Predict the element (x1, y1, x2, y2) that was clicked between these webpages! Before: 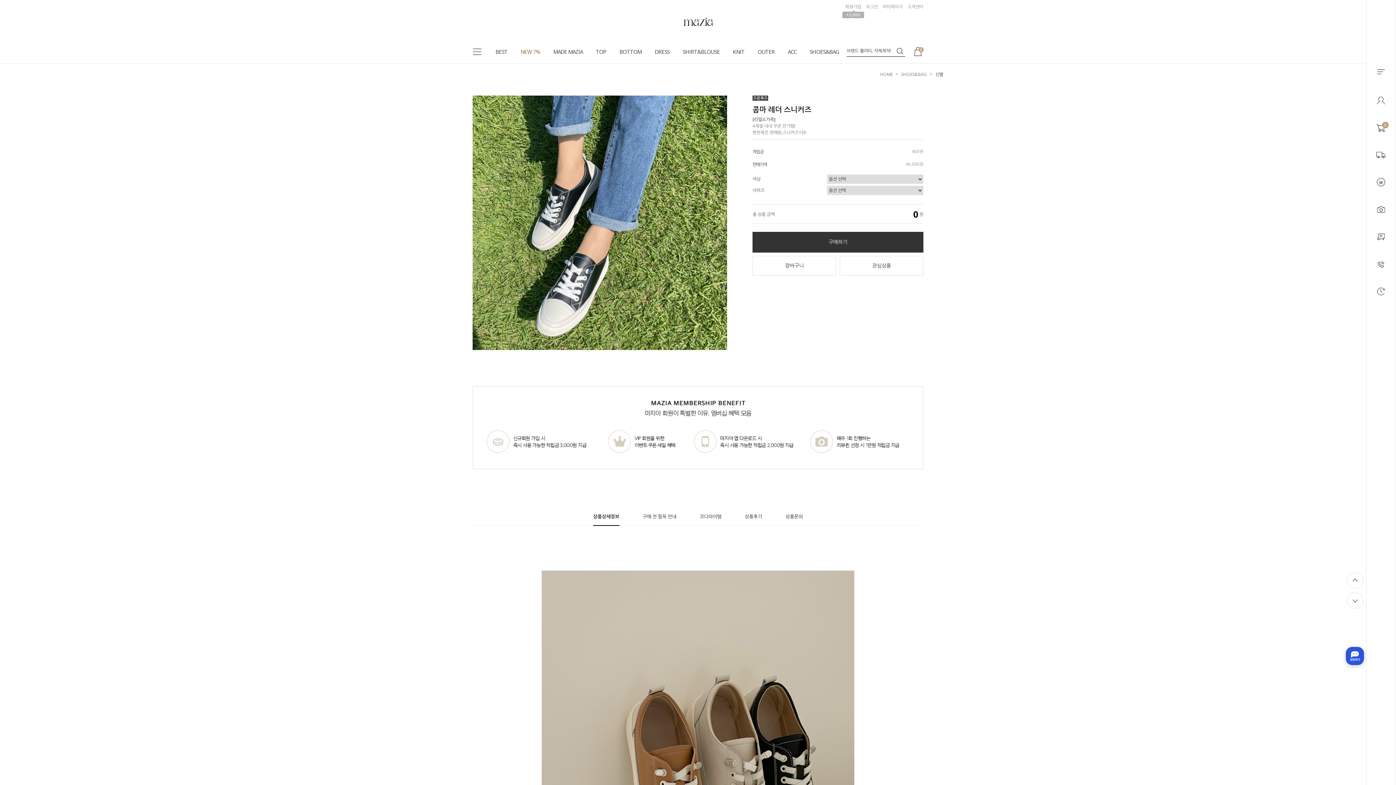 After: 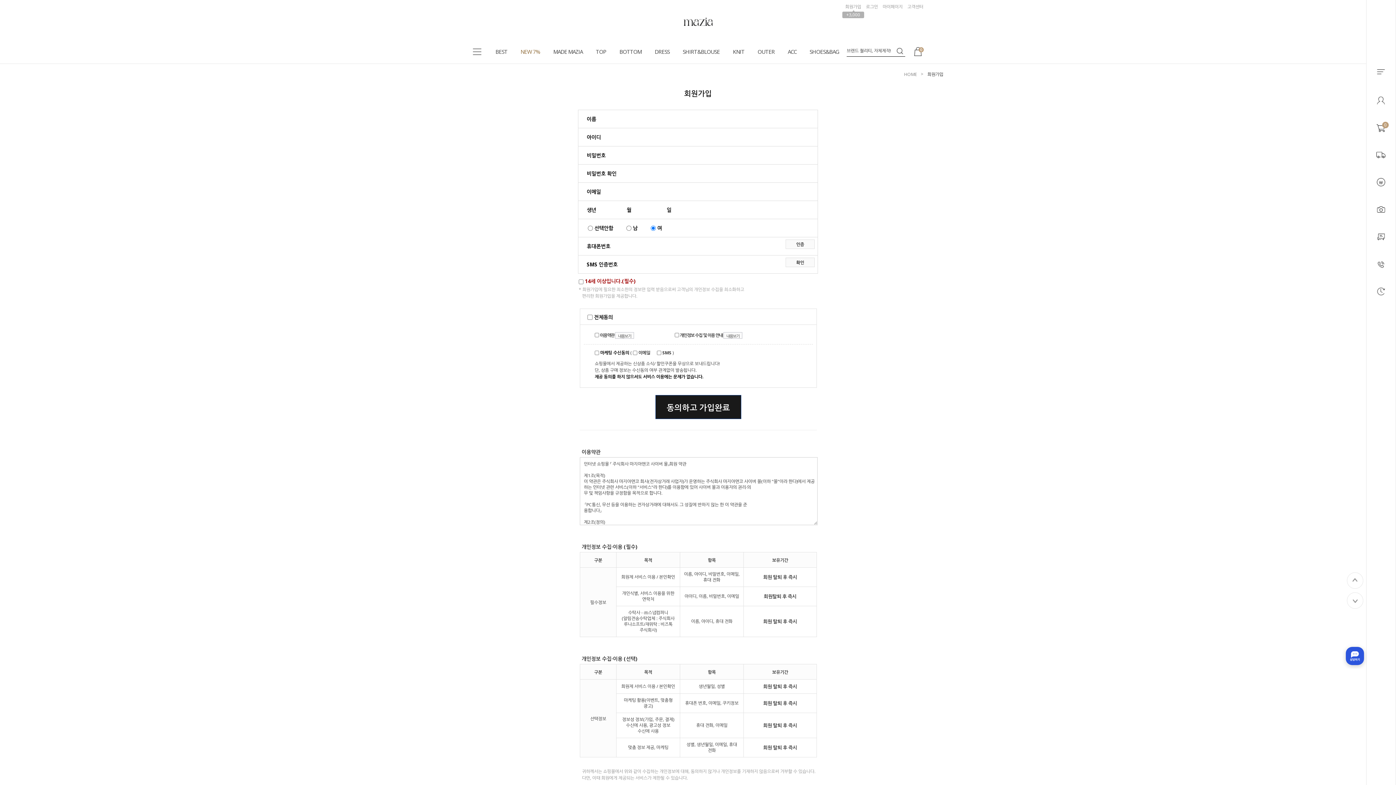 Action: bbox: (845, 5, 861, 8) label: 회원가입